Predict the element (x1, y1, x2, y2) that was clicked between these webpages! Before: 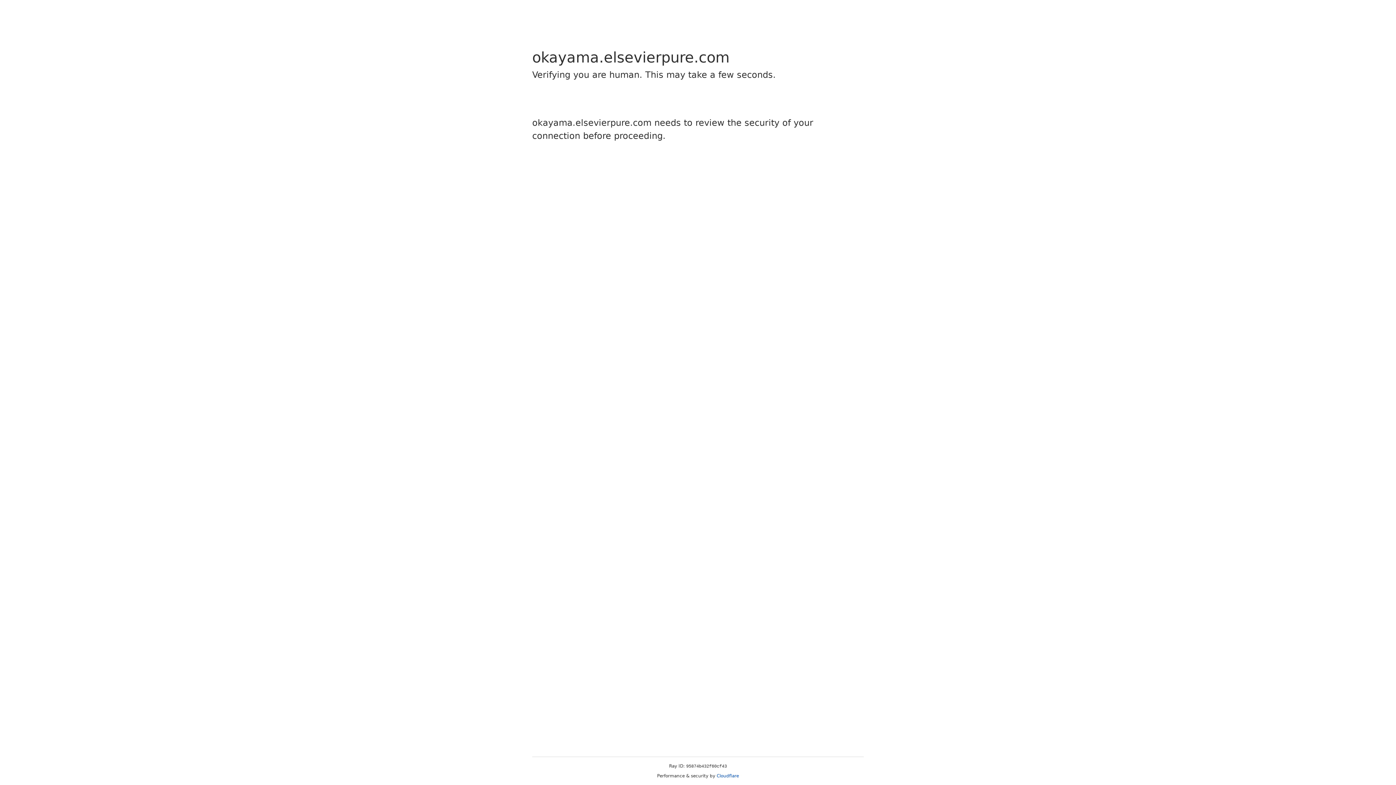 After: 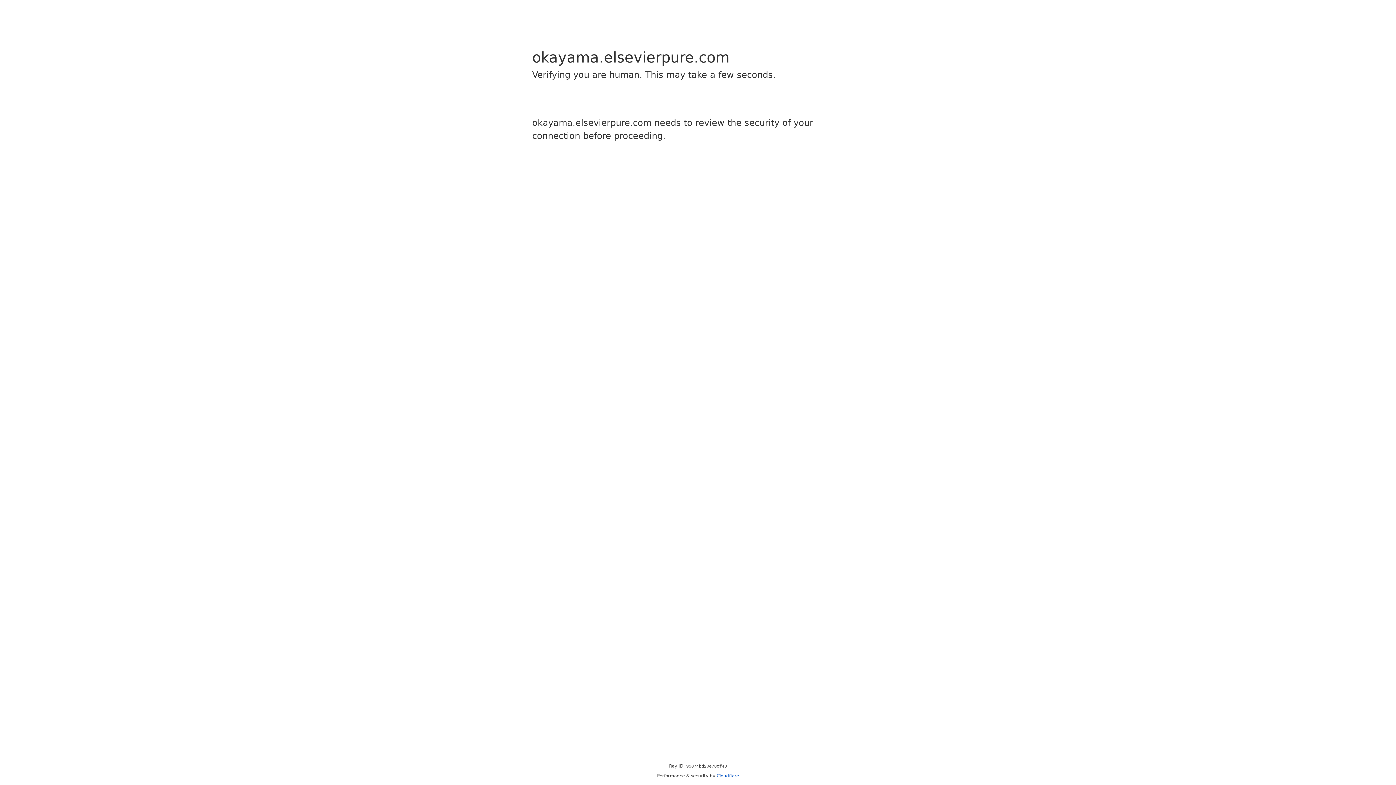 Action: bbox: (716, 773, 739, 778) label: Cloudflare